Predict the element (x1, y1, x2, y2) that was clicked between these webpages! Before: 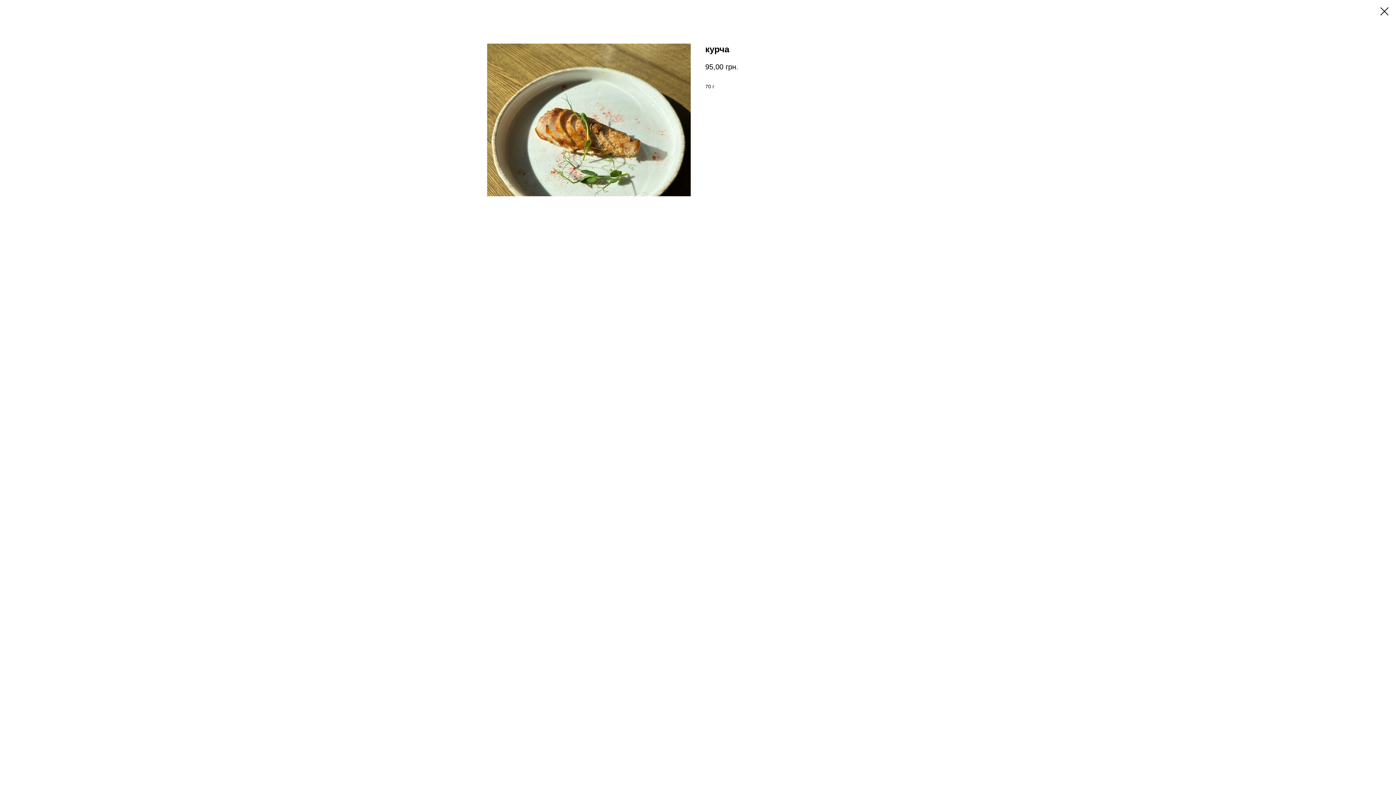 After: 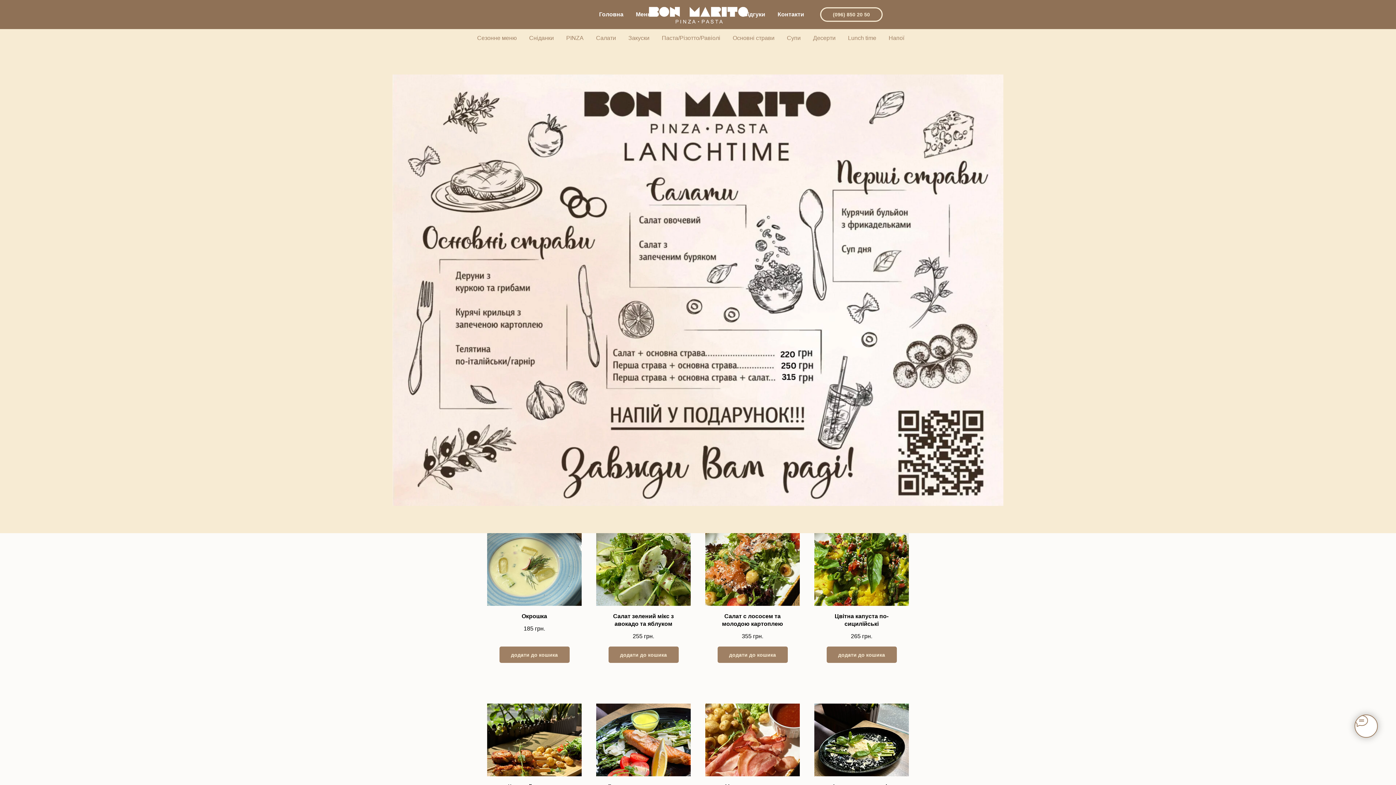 Action: bbox: (1380, 7, 1389, 15)